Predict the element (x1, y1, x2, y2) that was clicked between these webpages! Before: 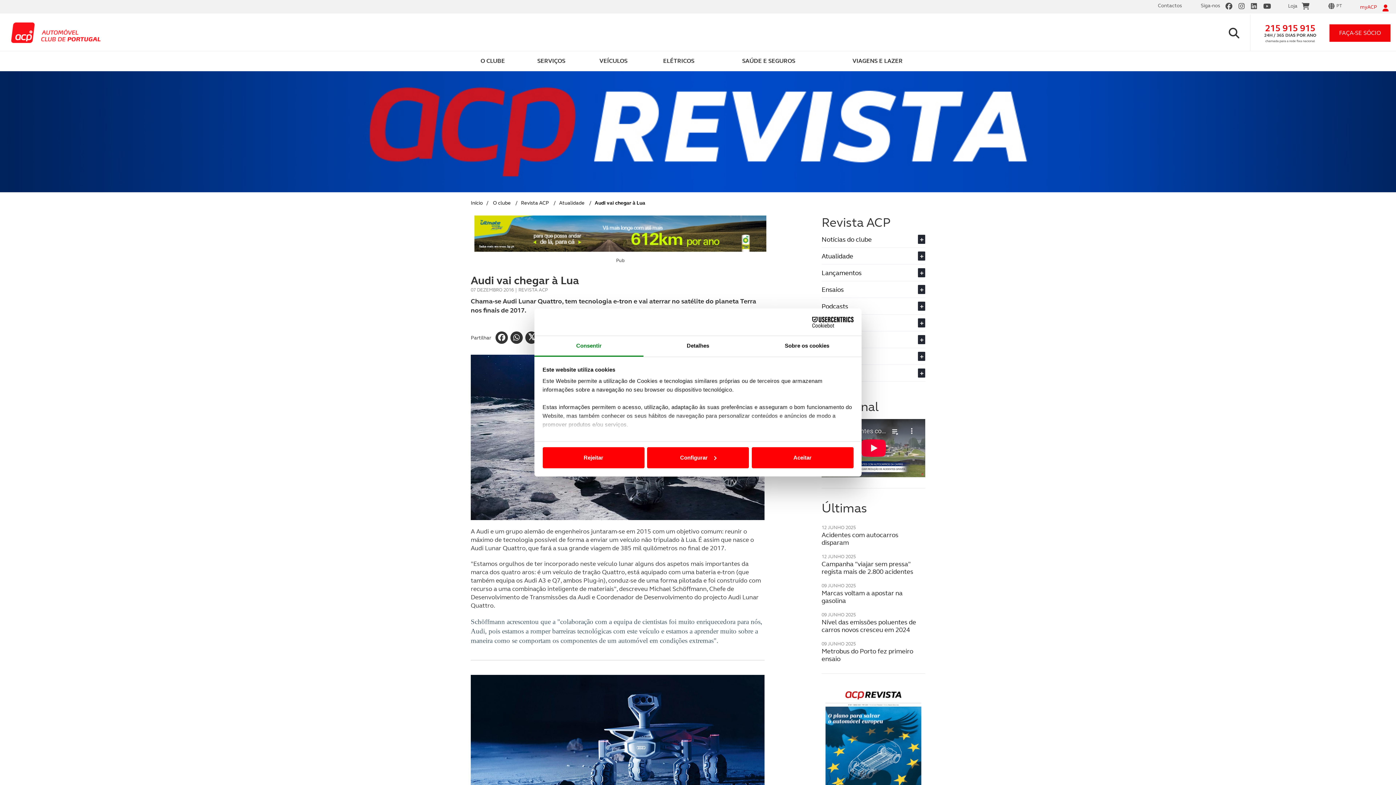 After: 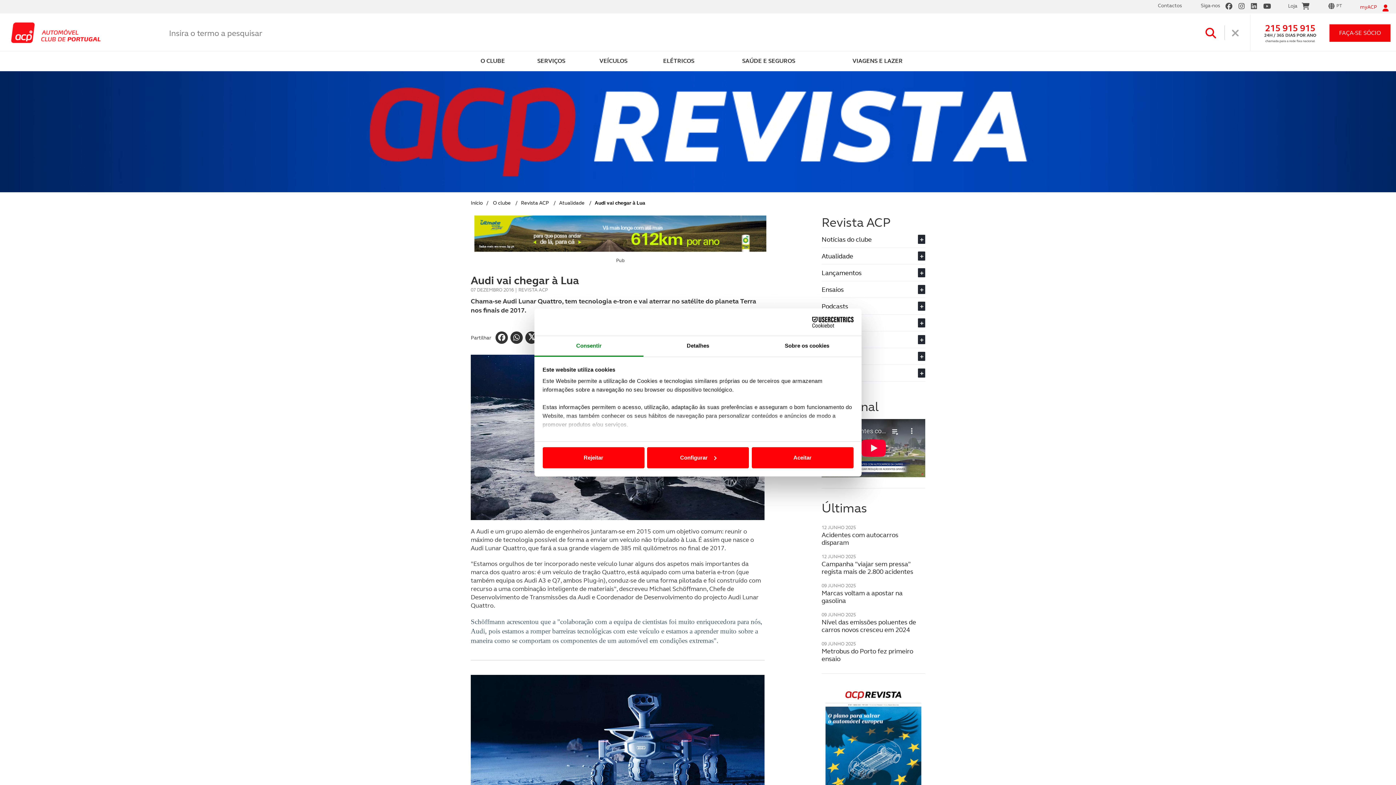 Action: bbox: (1229, 14, 1239, 50)